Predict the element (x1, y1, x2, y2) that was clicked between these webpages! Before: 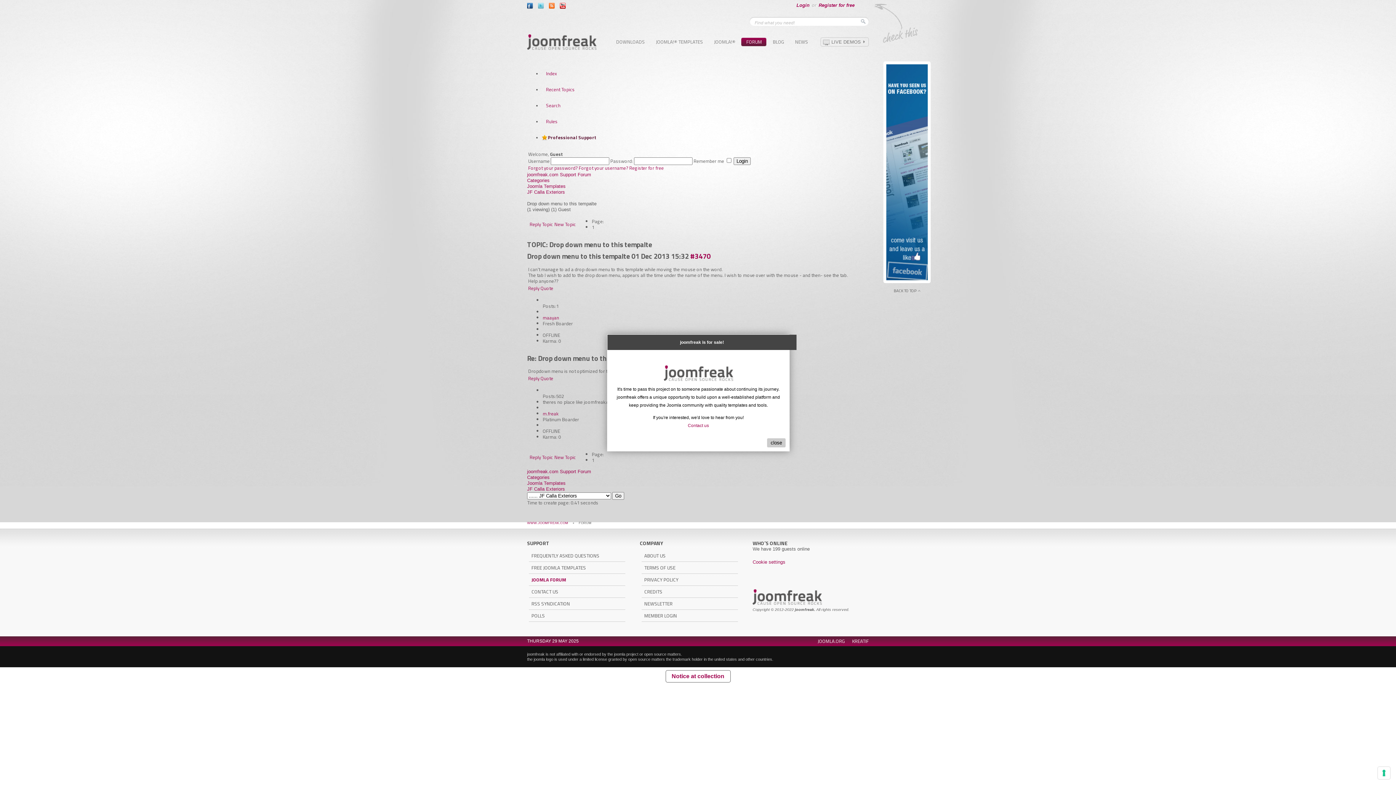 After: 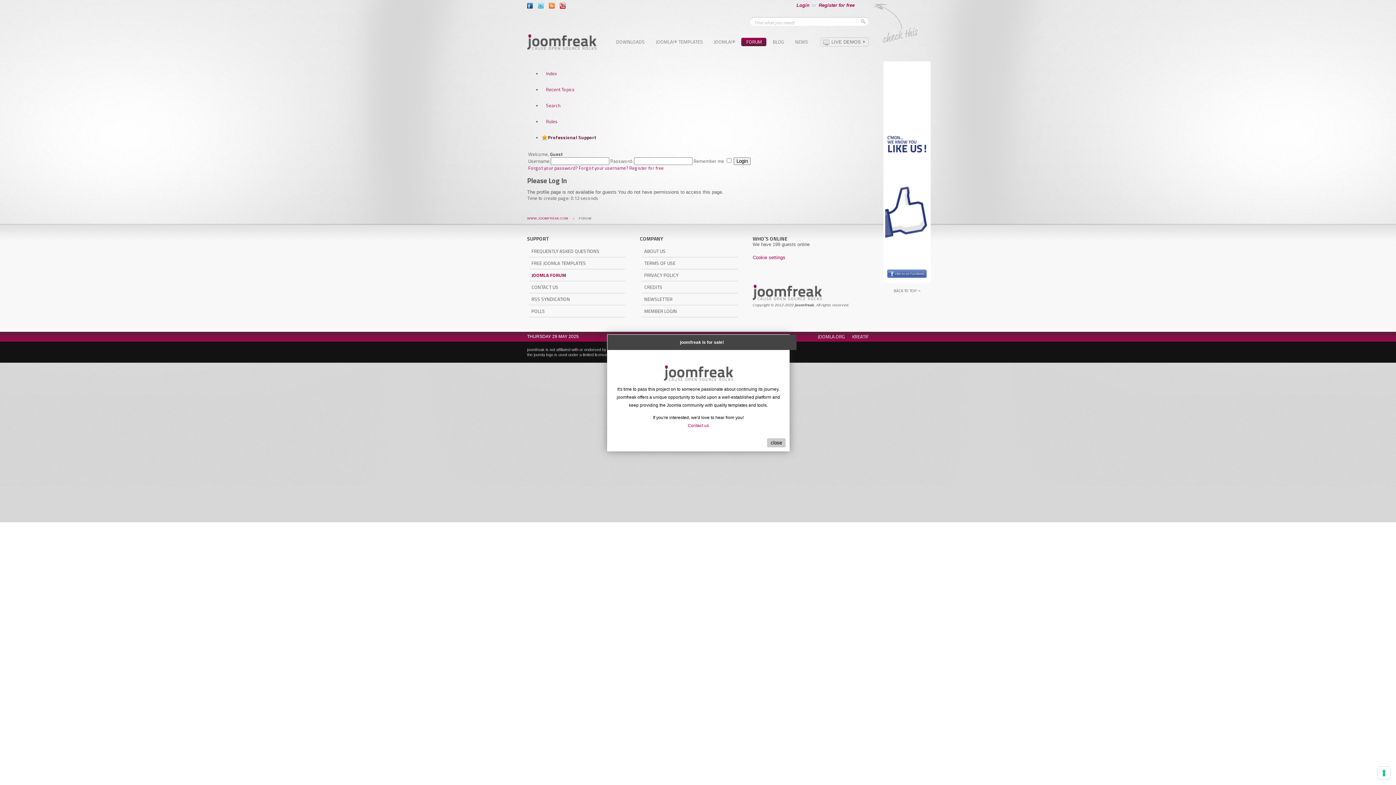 Action: bbox: (542, 314, 559, 321) label: maayan